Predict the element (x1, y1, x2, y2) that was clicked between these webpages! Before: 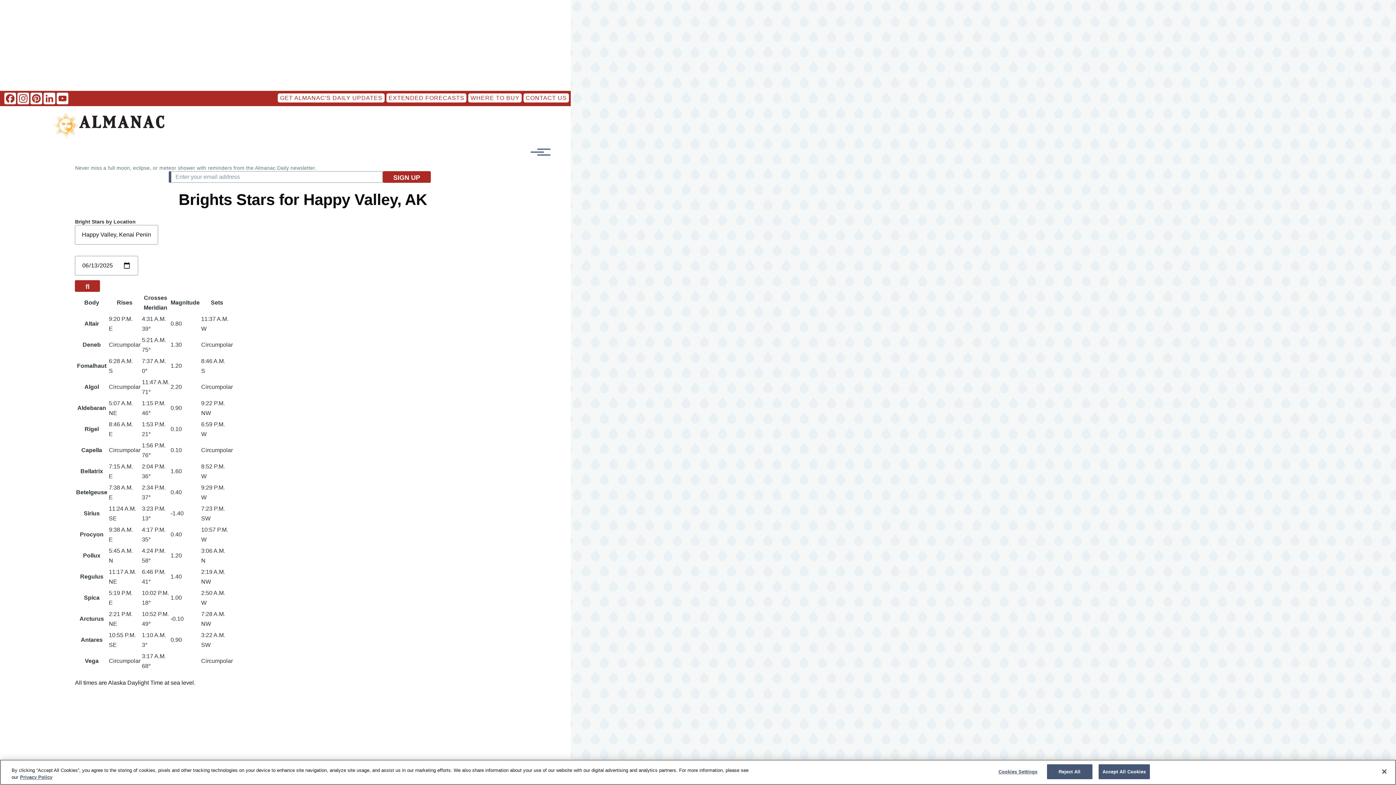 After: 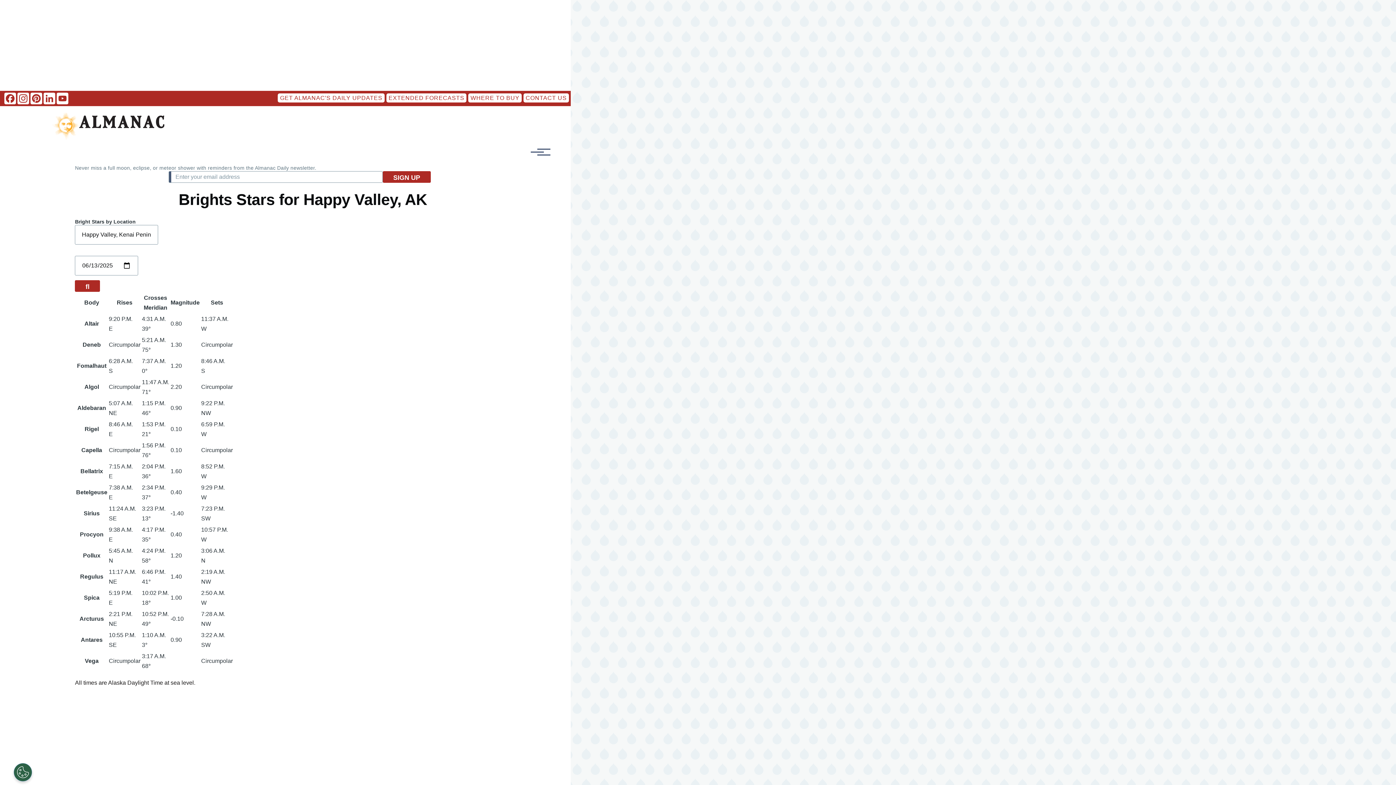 Action: label: Close bbox: (1376, 764, 1392, 780)